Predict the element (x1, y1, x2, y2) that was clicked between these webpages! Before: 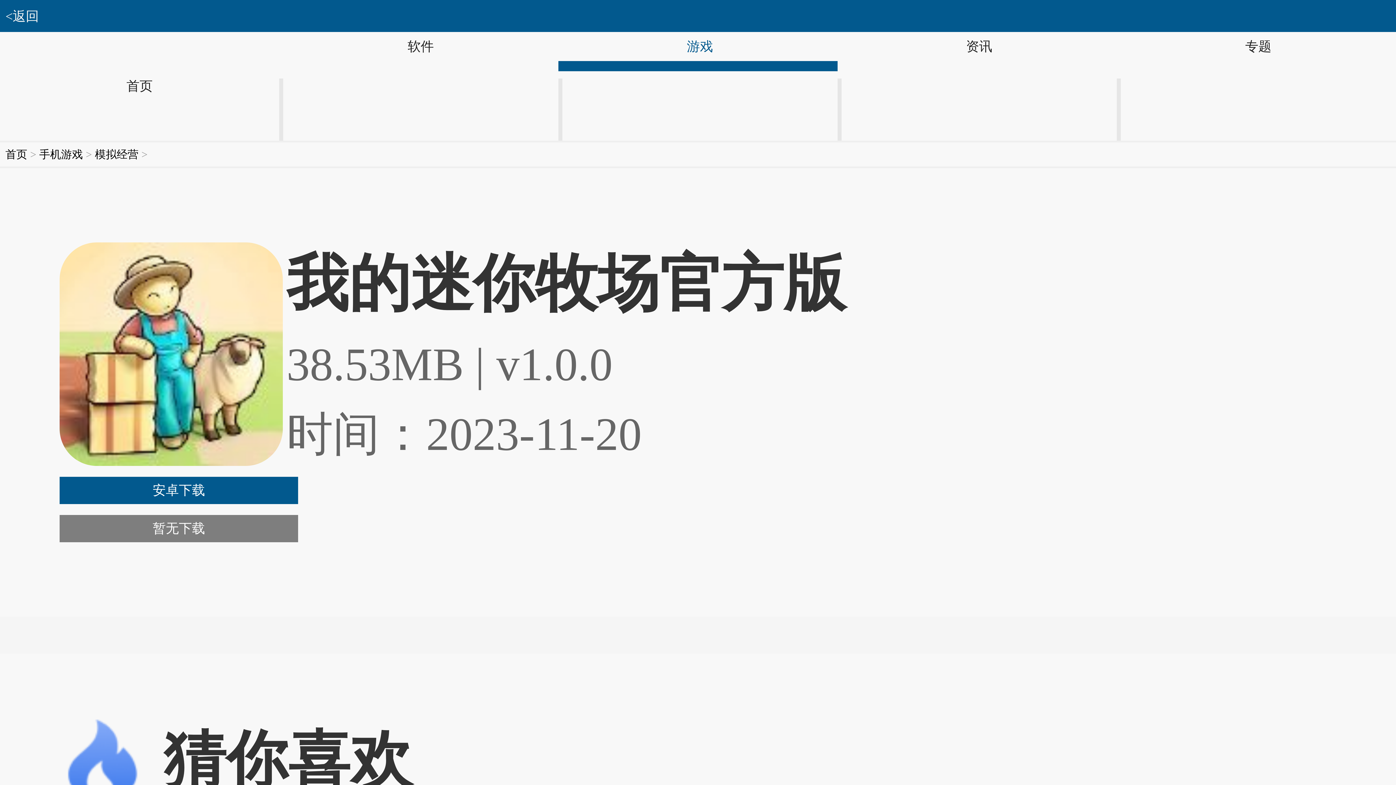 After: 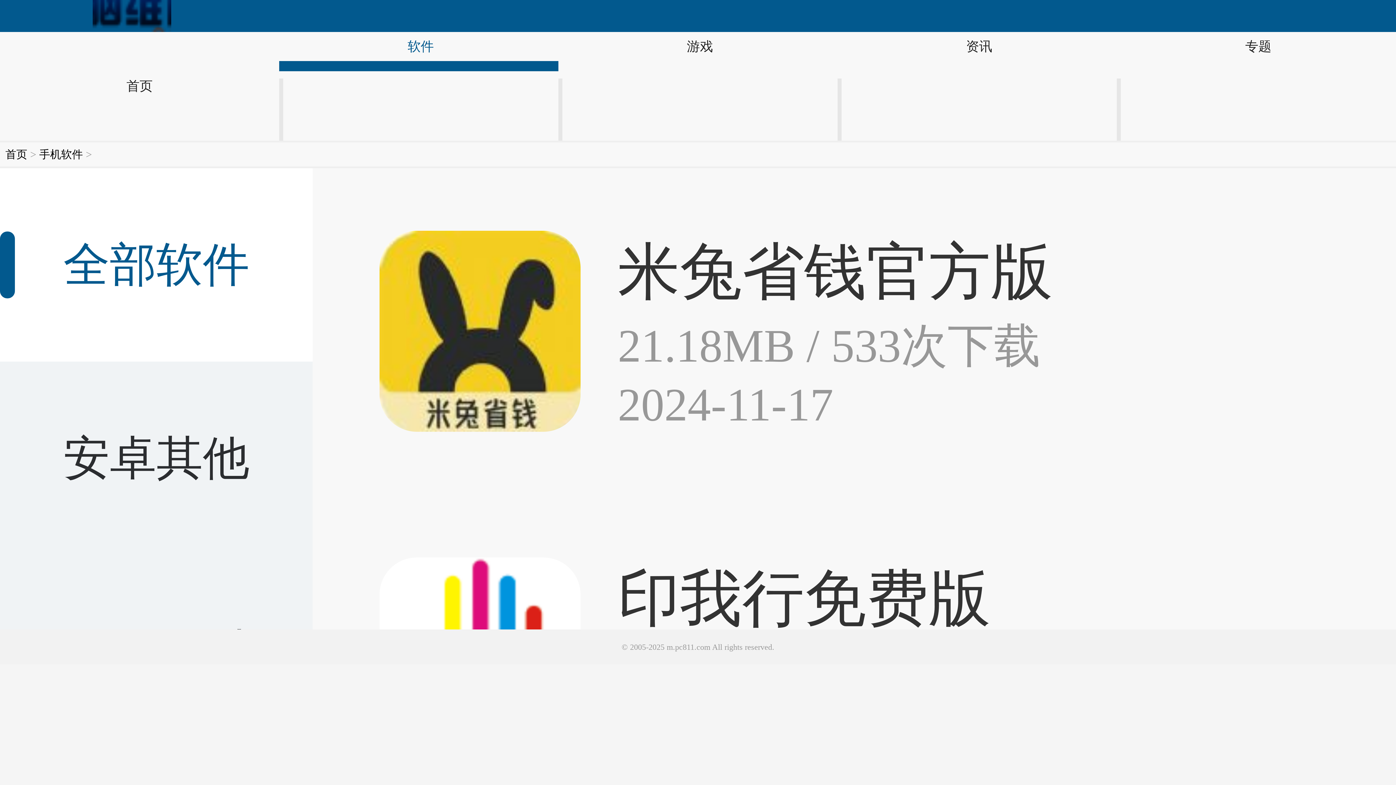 Action: label: 软件 bbox: (279, 32, 558, 61)